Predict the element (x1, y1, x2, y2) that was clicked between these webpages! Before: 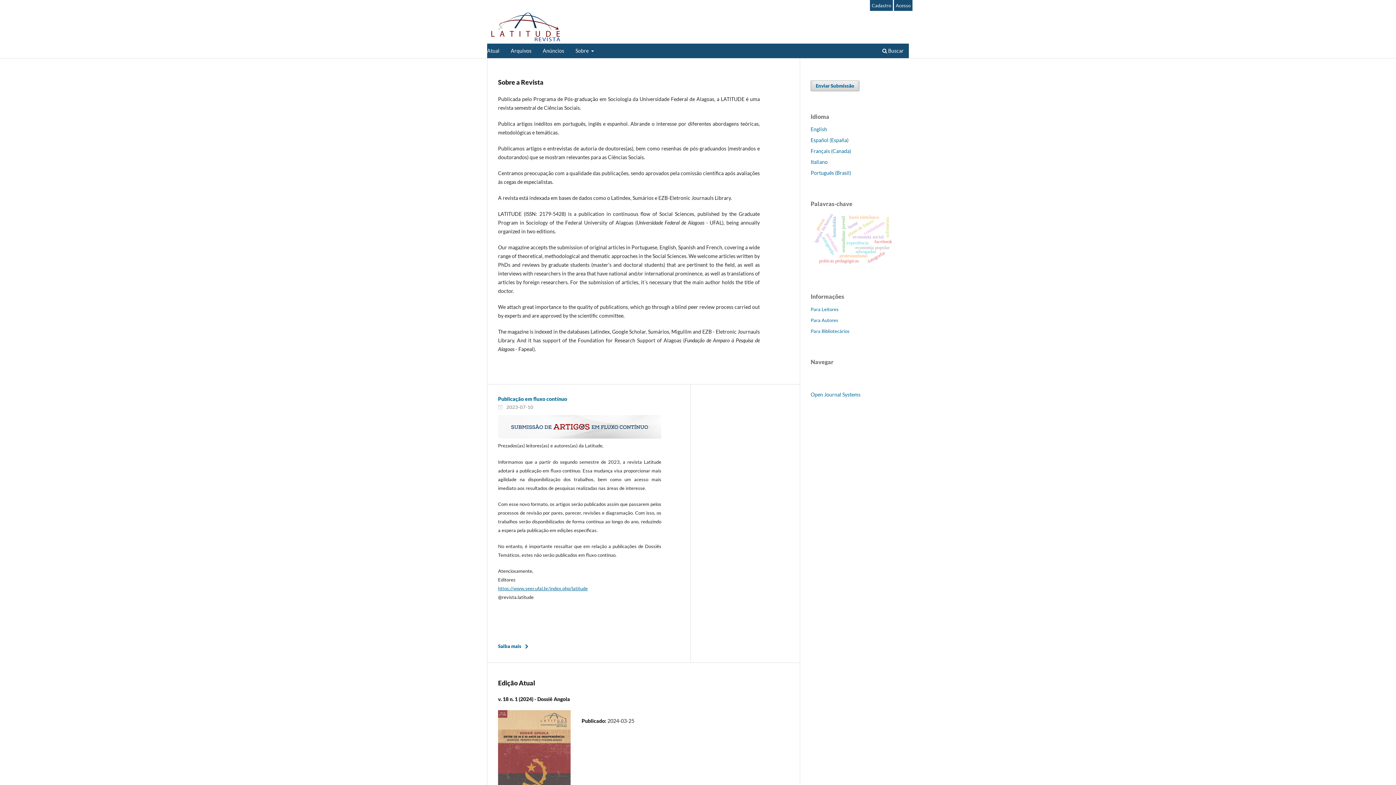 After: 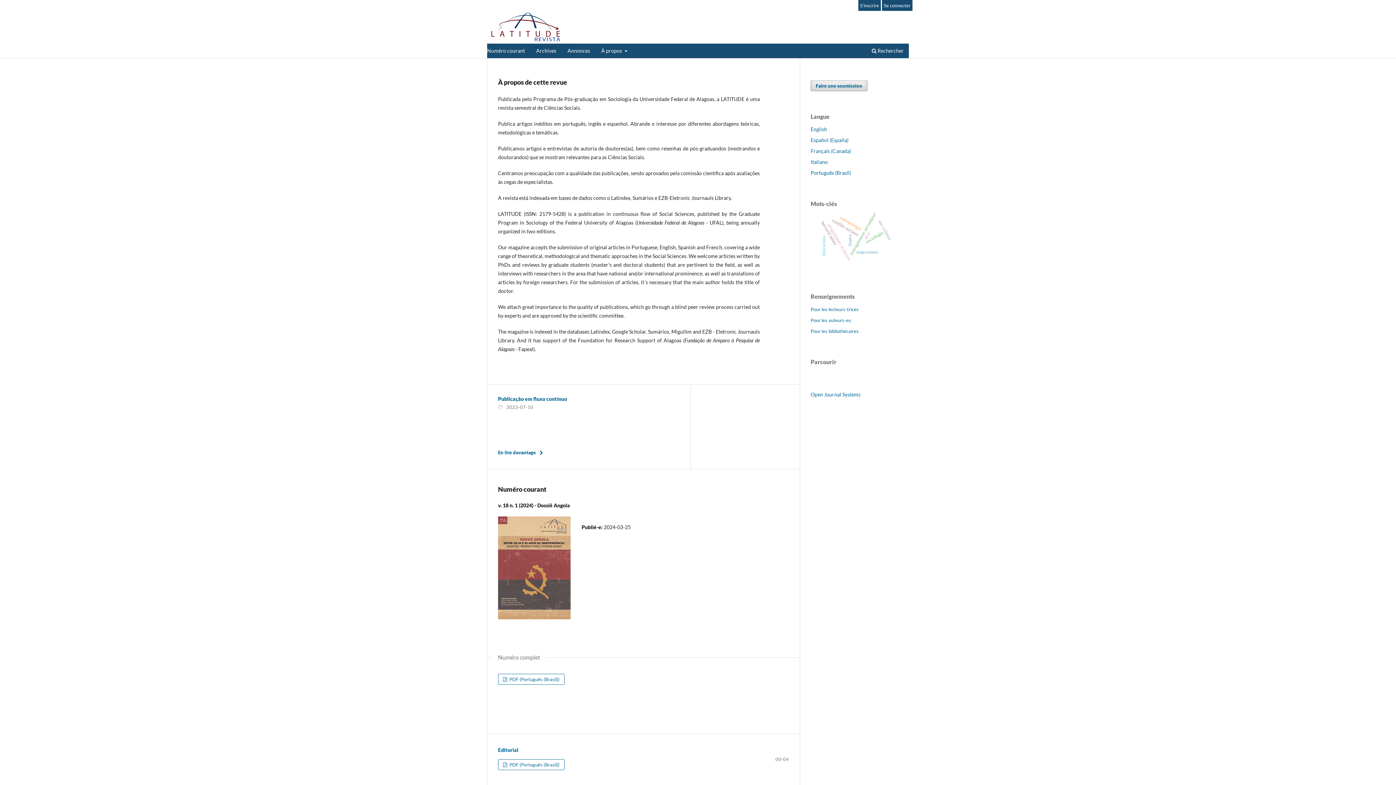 Action: label: Français (Canada) bbox: (810, 147, 851, 154)